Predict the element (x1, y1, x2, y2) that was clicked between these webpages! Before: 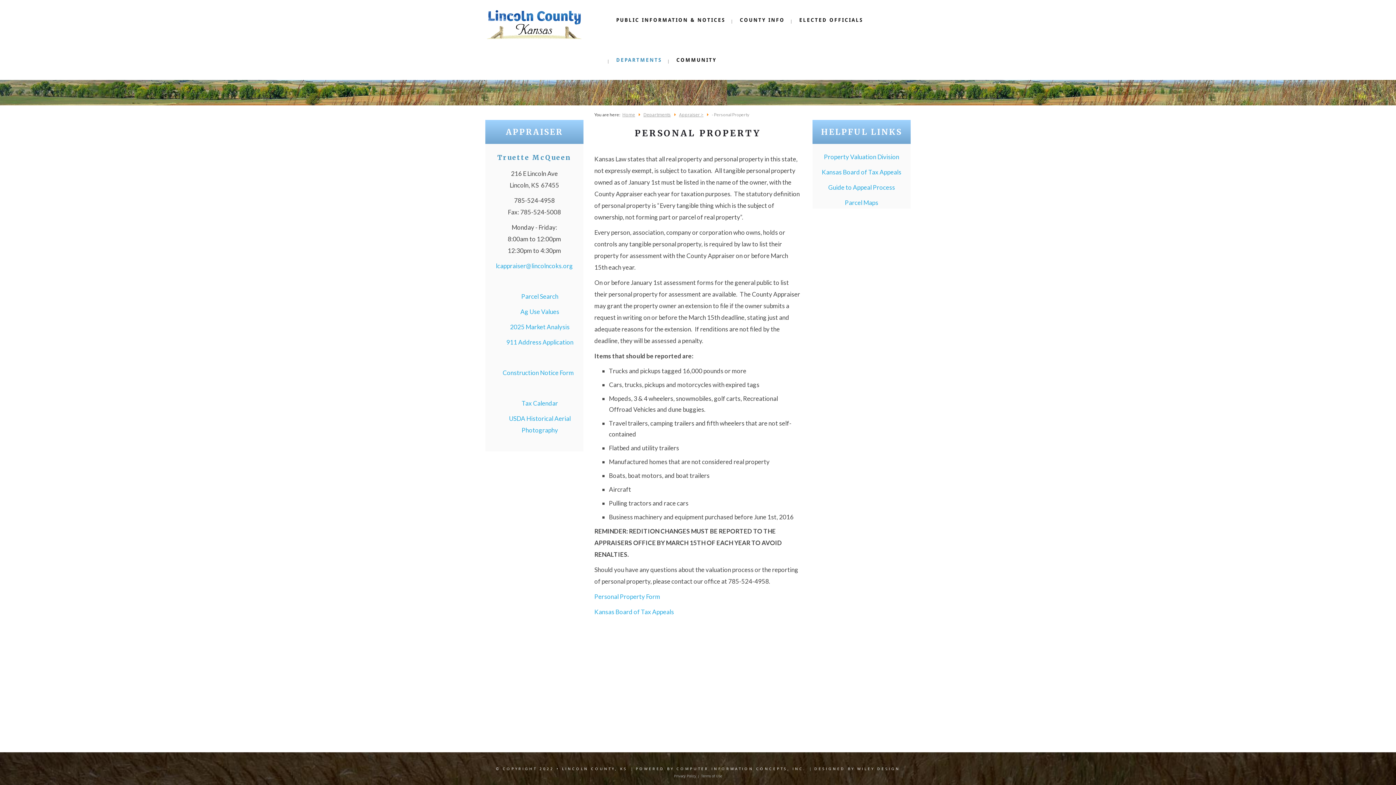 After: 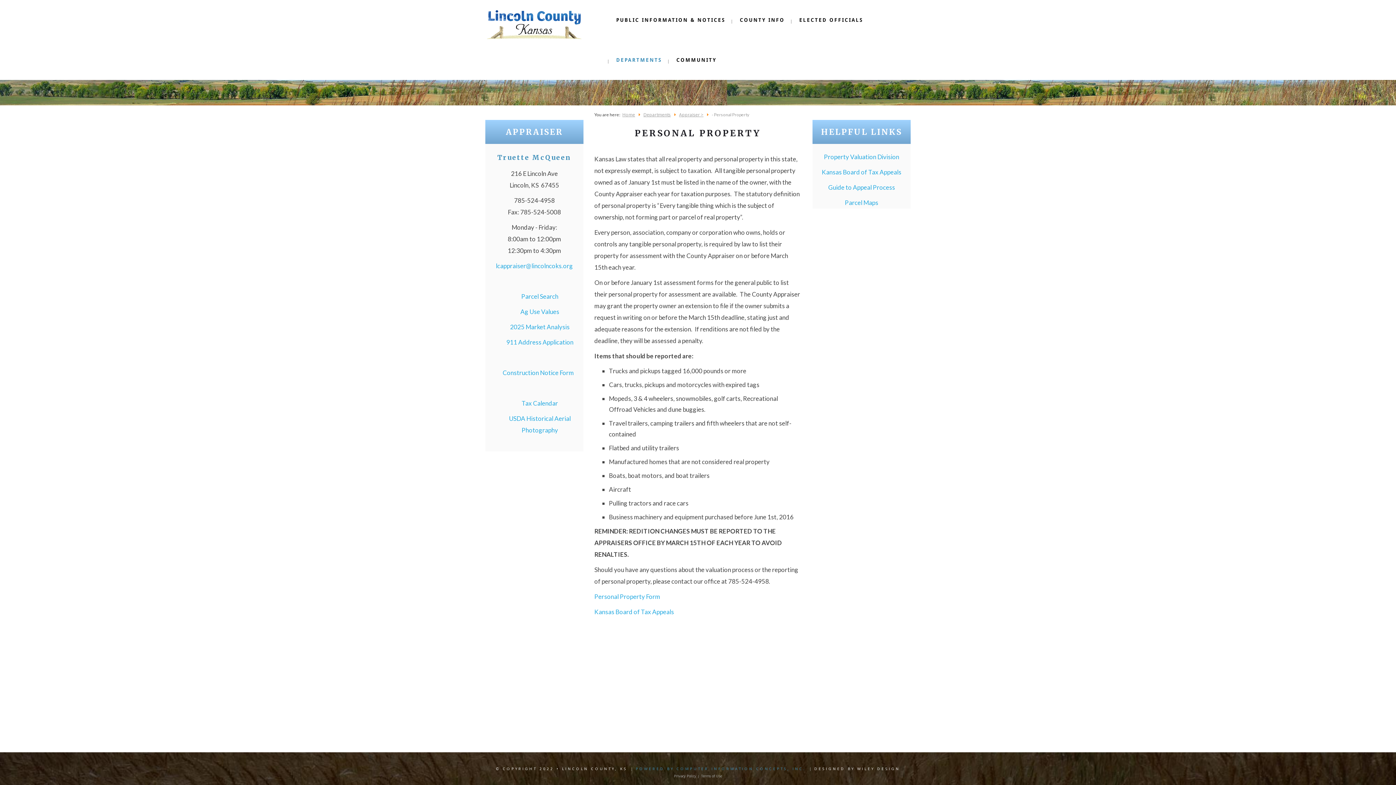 Action: label: POWERED BY COMPUTER INFORMATION CONCEPTS, INC. bbox: (636, 766, 806, 771)